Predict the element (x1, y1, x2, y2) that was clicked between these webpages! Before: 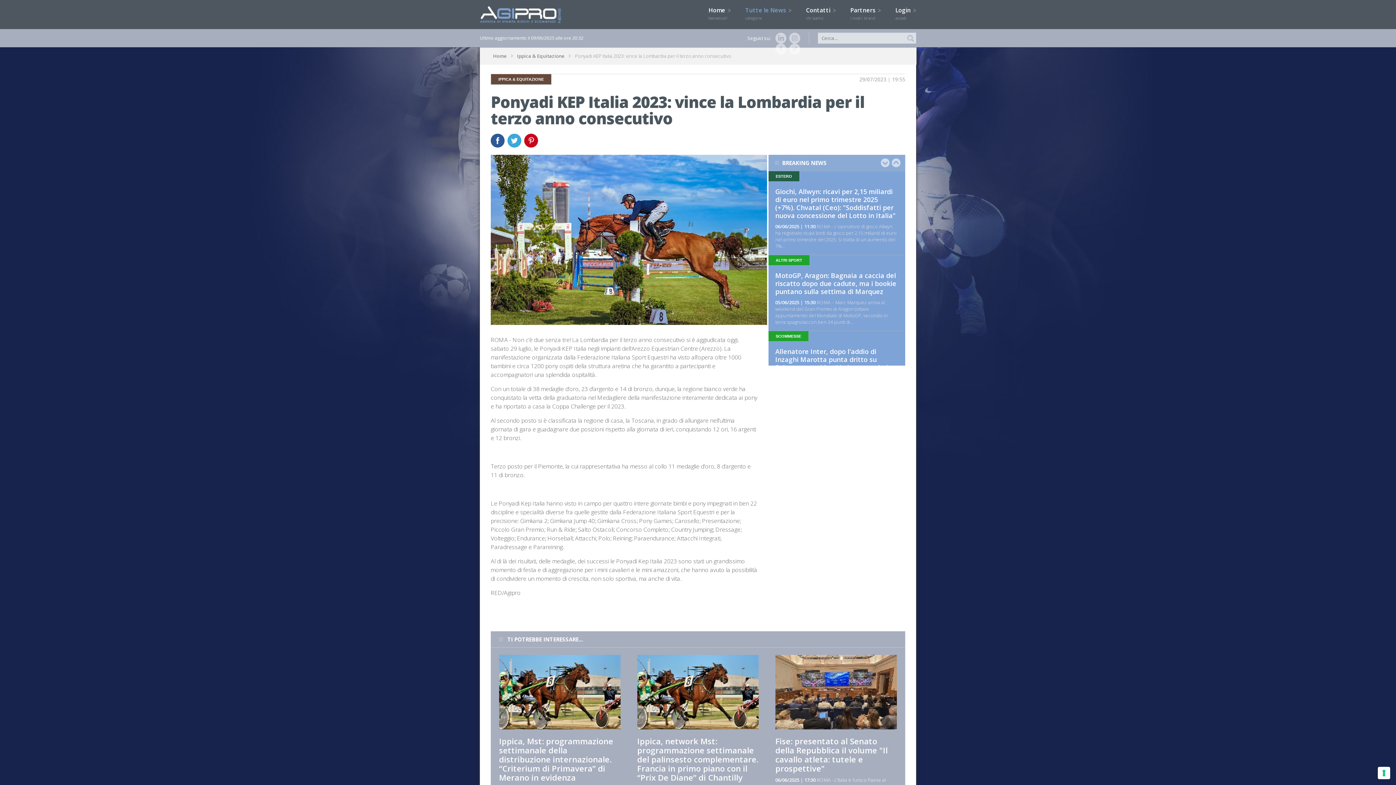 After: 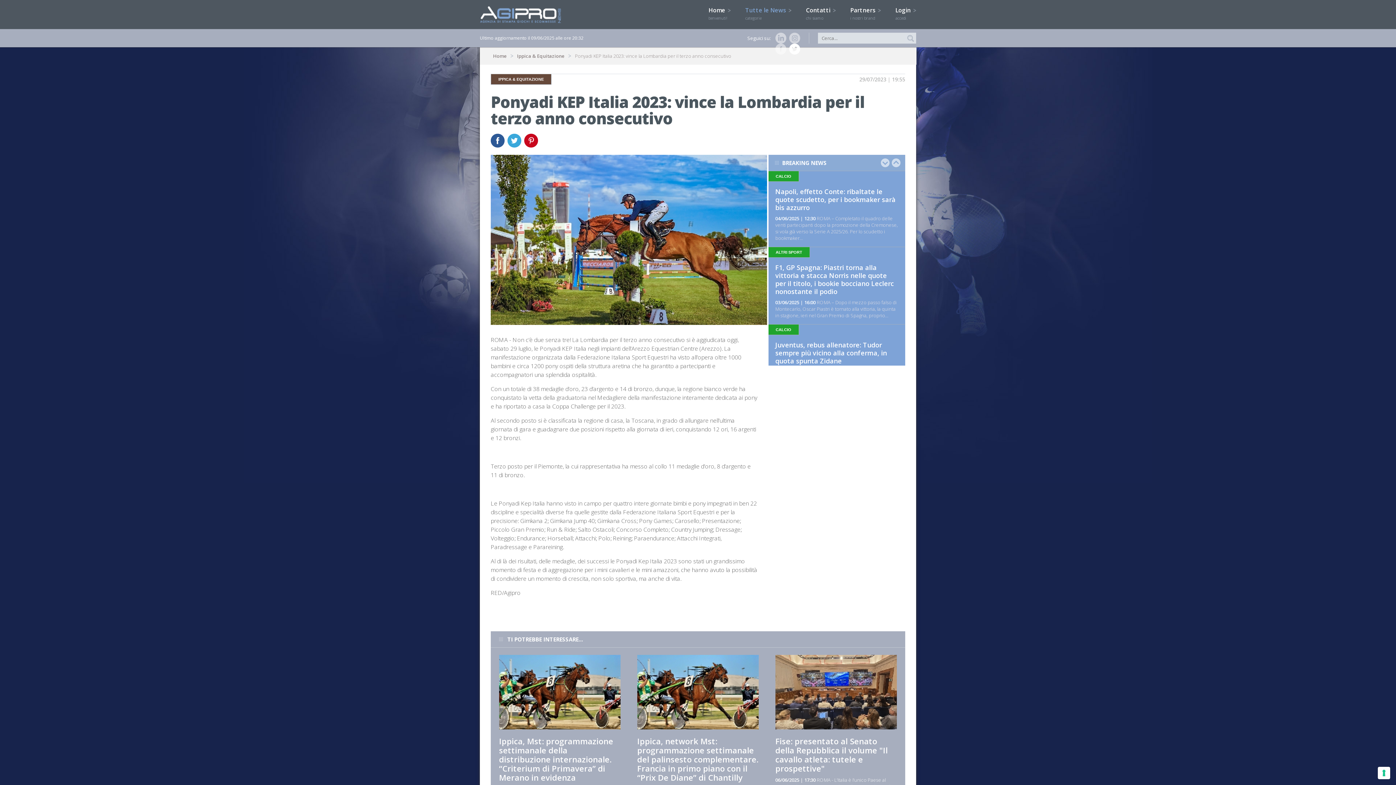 Action: bbox: (786, 43, 800, 54)